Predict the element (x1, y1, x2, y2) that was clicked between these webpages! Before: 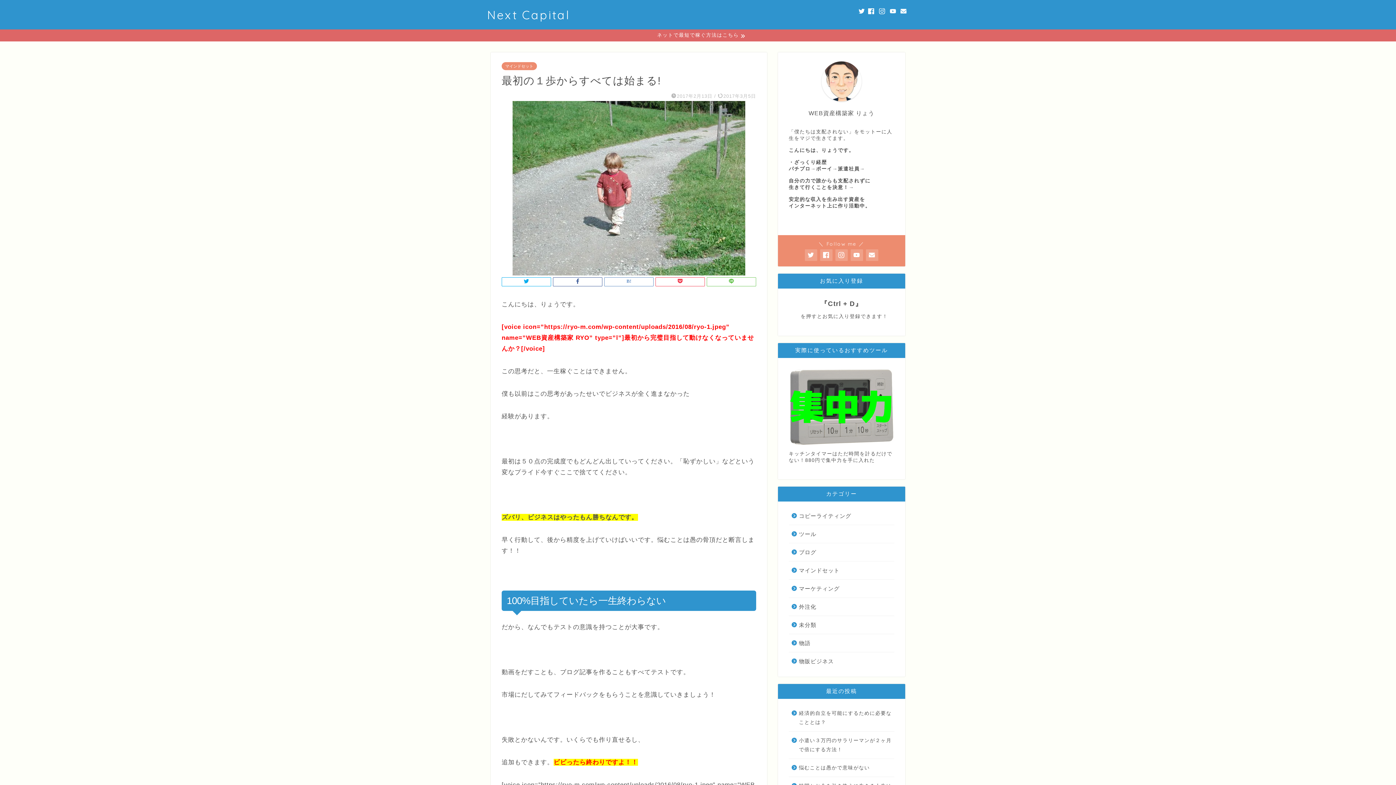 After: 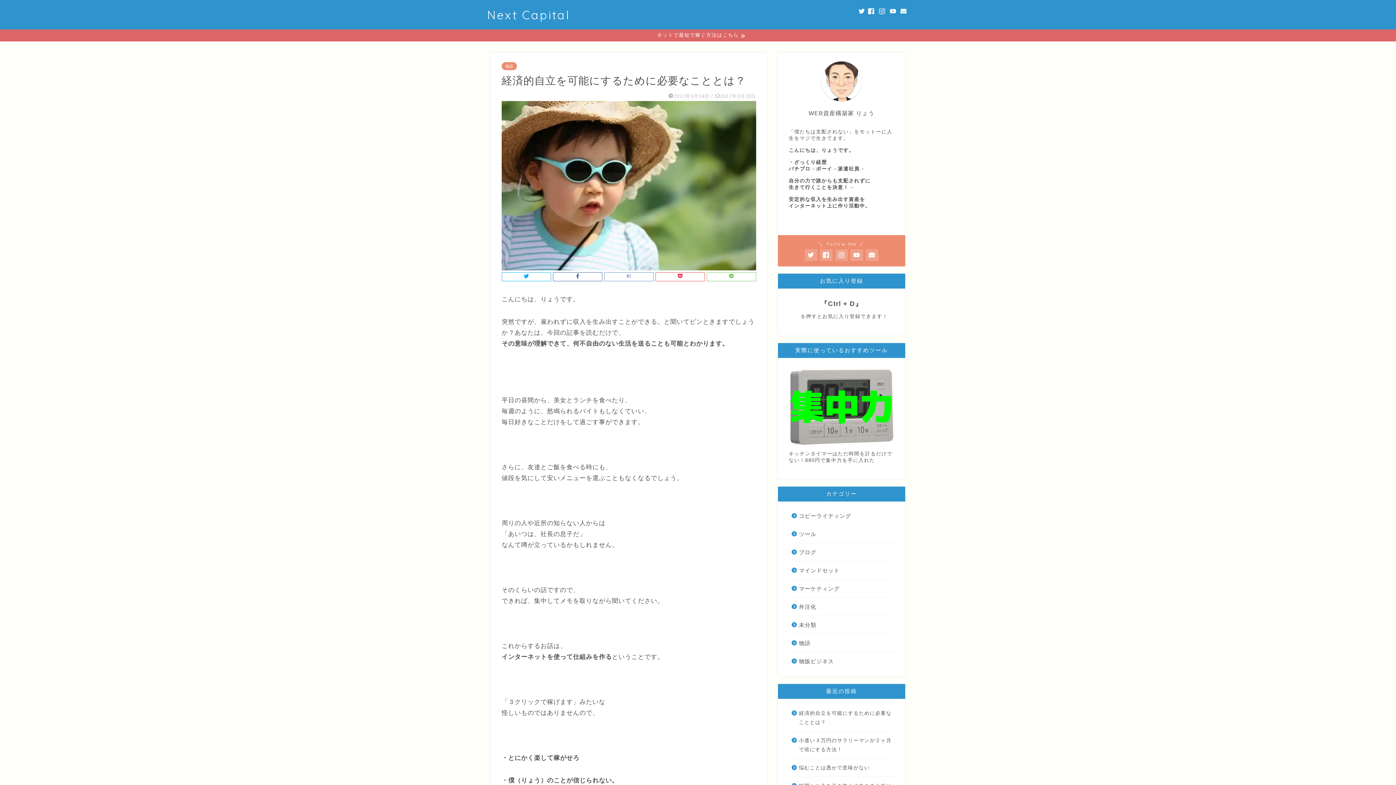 Action: label: 経済的自立を可能にするために必要なこととは？ bbox: (789, 704, 893, 731)